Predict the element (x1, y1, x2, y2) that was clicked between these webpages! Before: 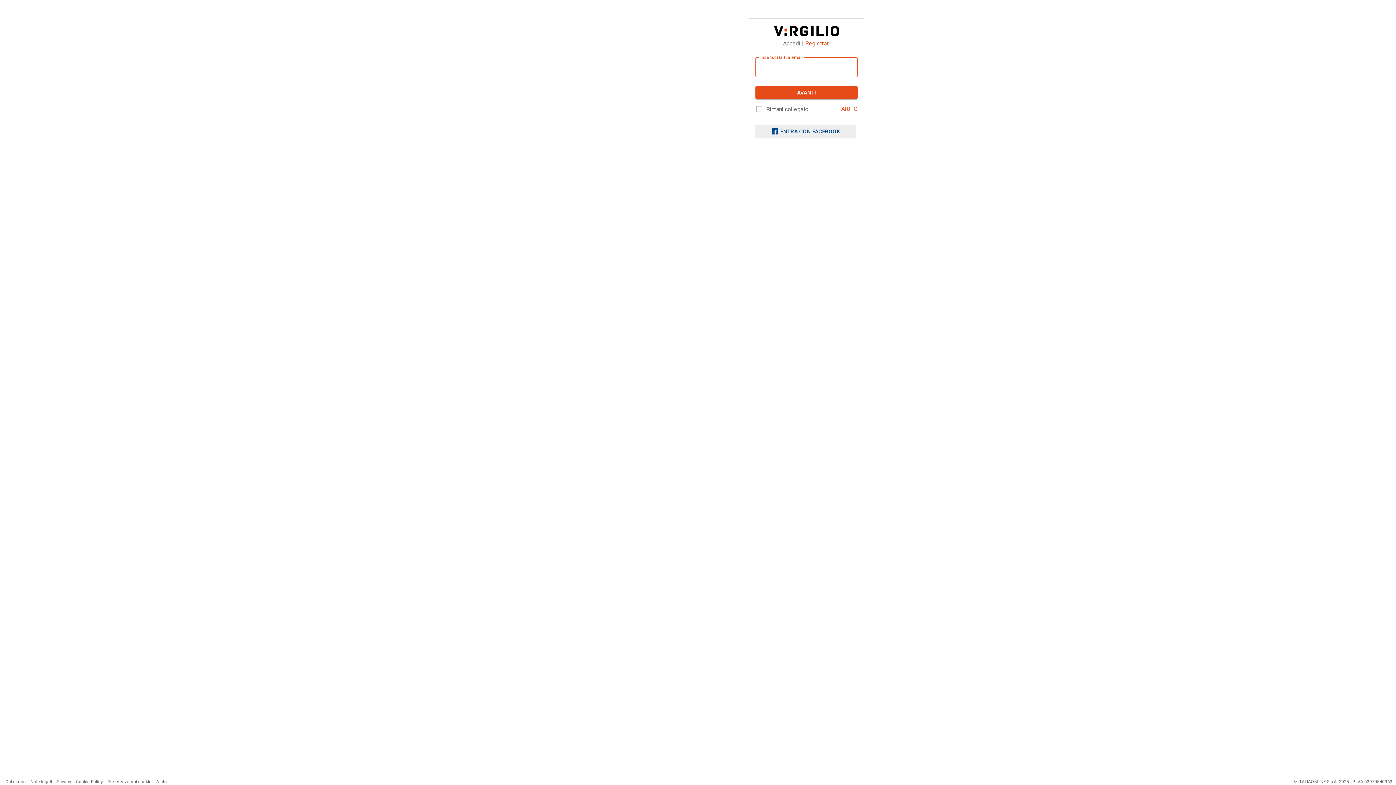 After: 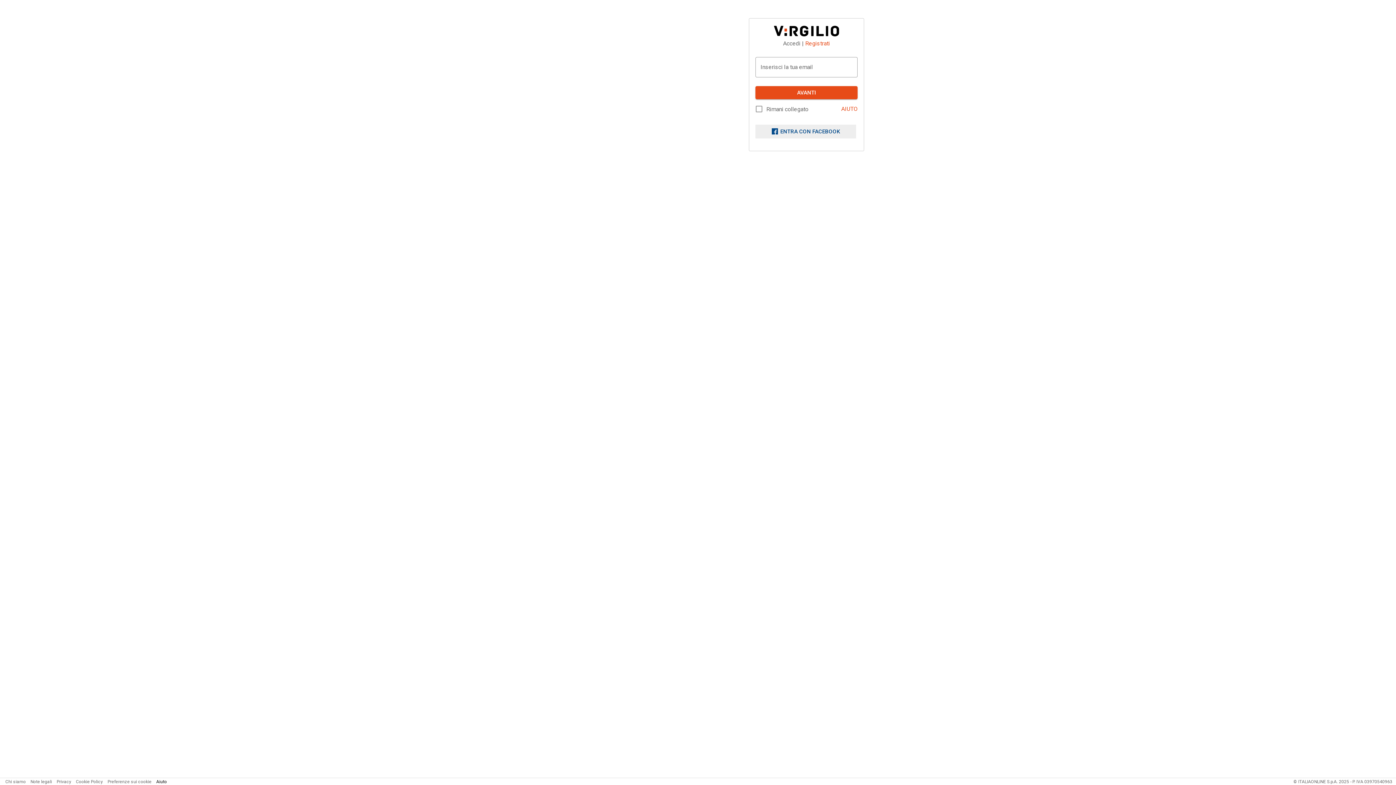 Action: bbox: (156, 779, 166, 784) label: Aiuto